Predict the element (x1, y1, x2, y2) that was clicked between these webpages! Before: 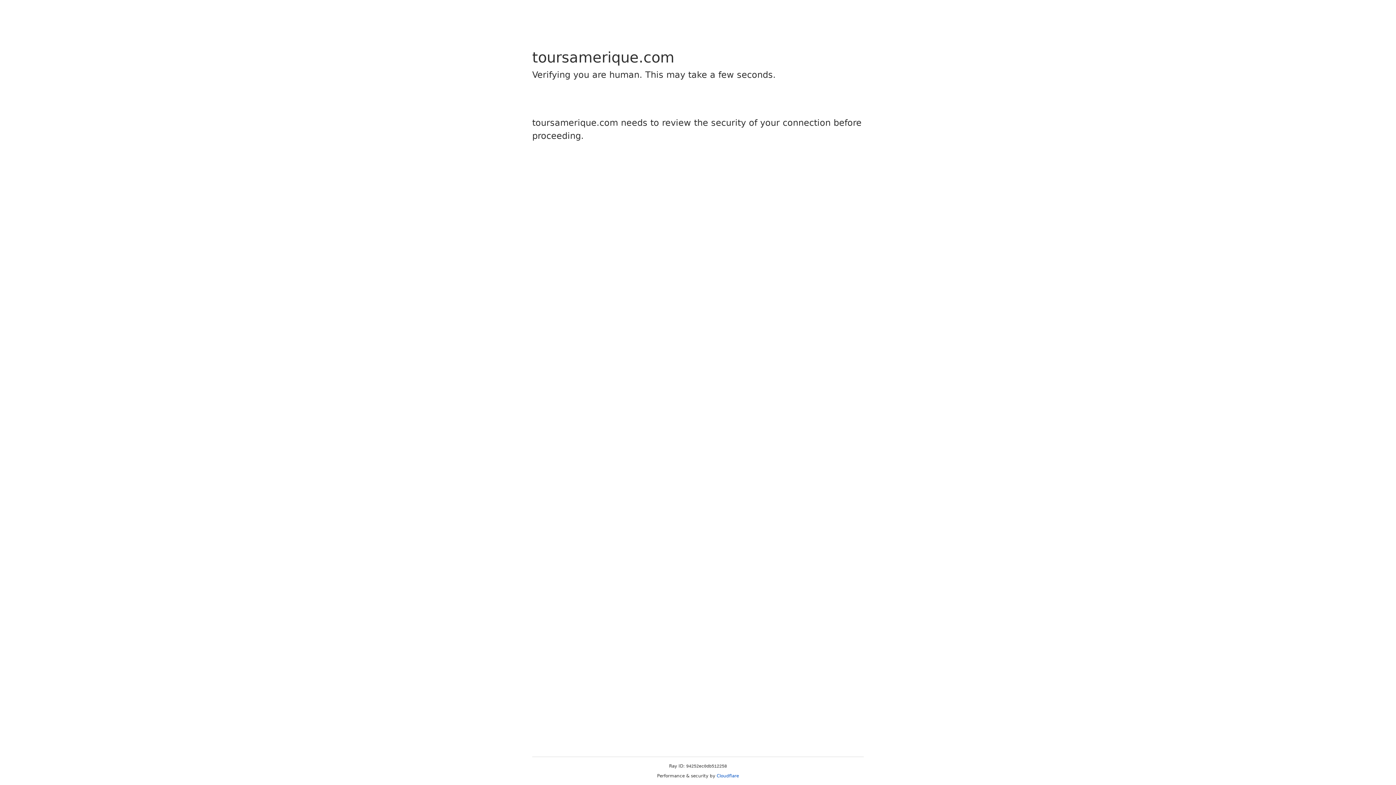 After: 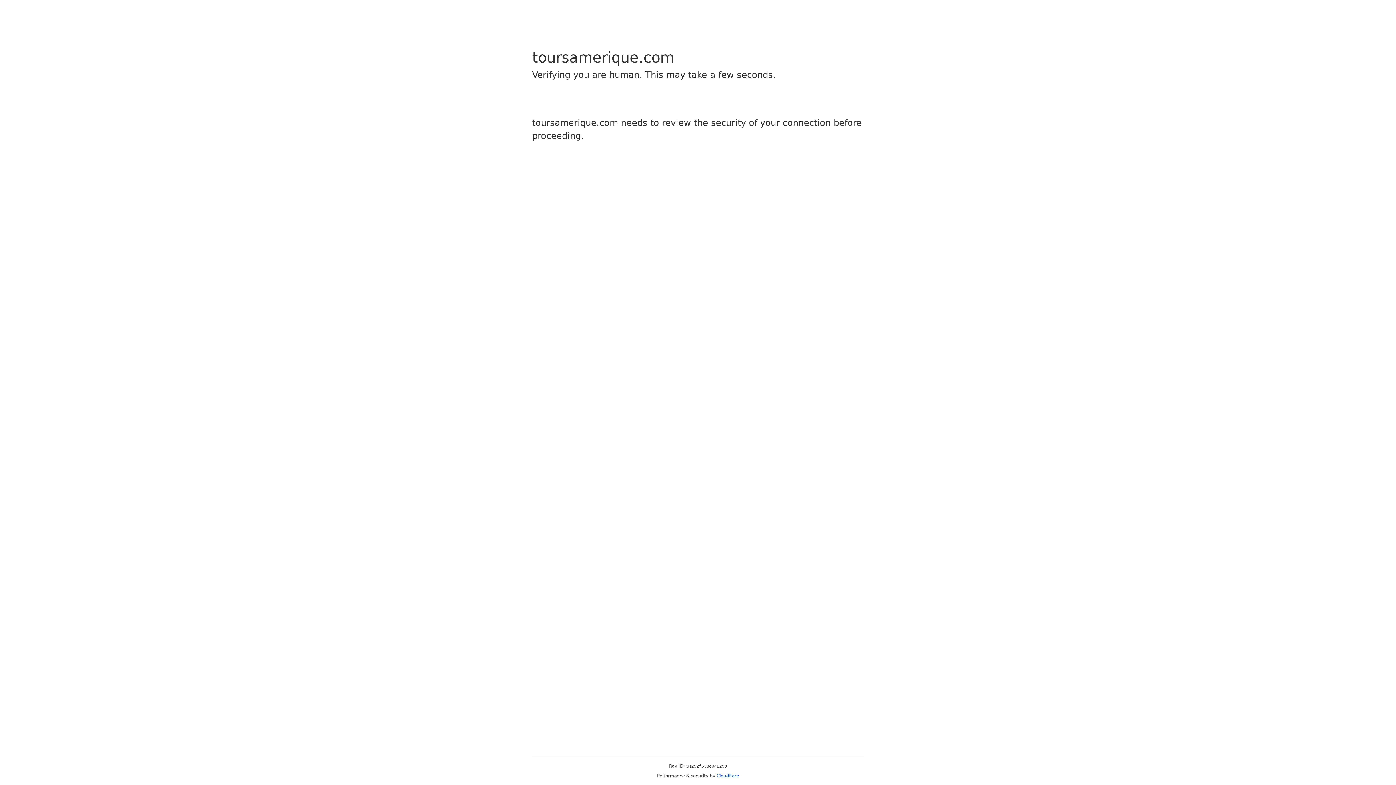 Action: label: Cloudflare bbox: (716, 773, 739, 778)